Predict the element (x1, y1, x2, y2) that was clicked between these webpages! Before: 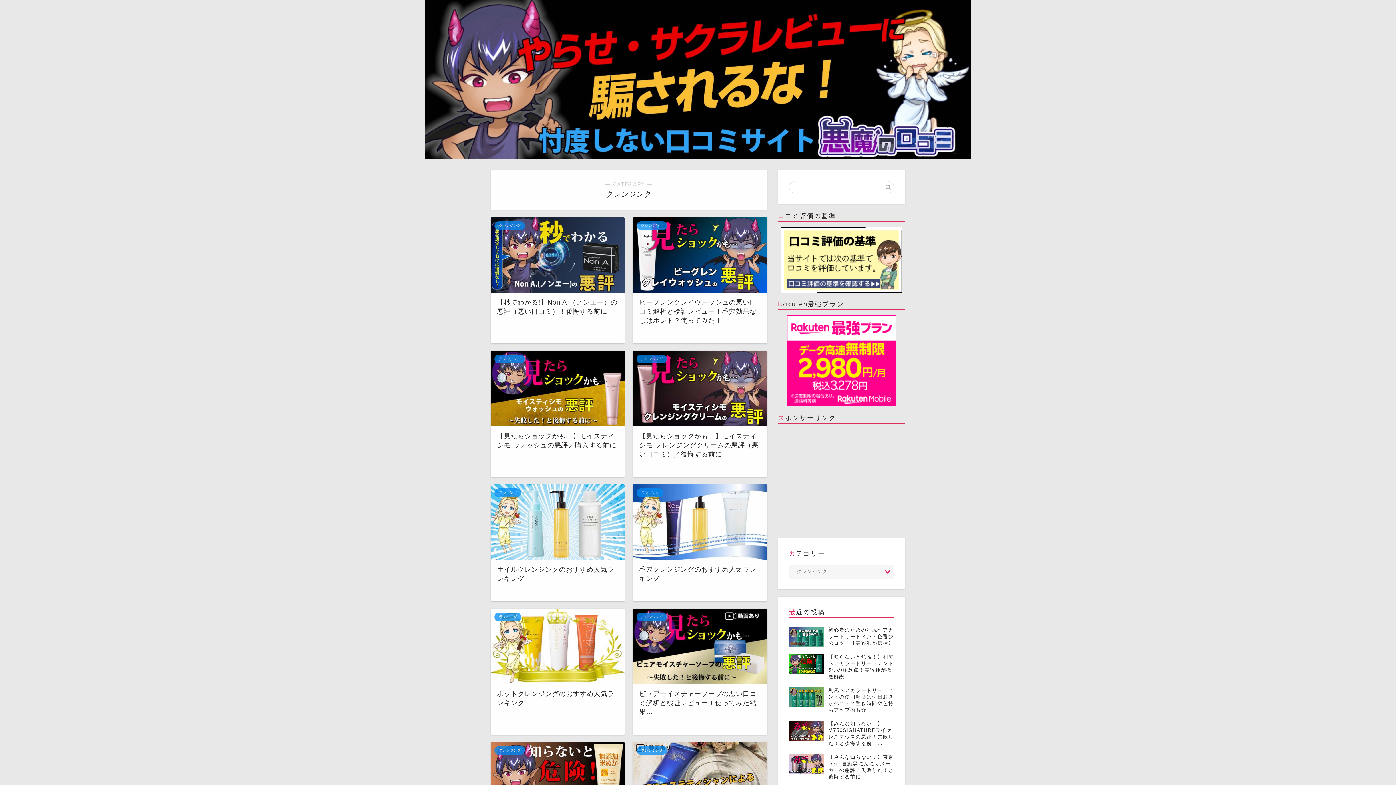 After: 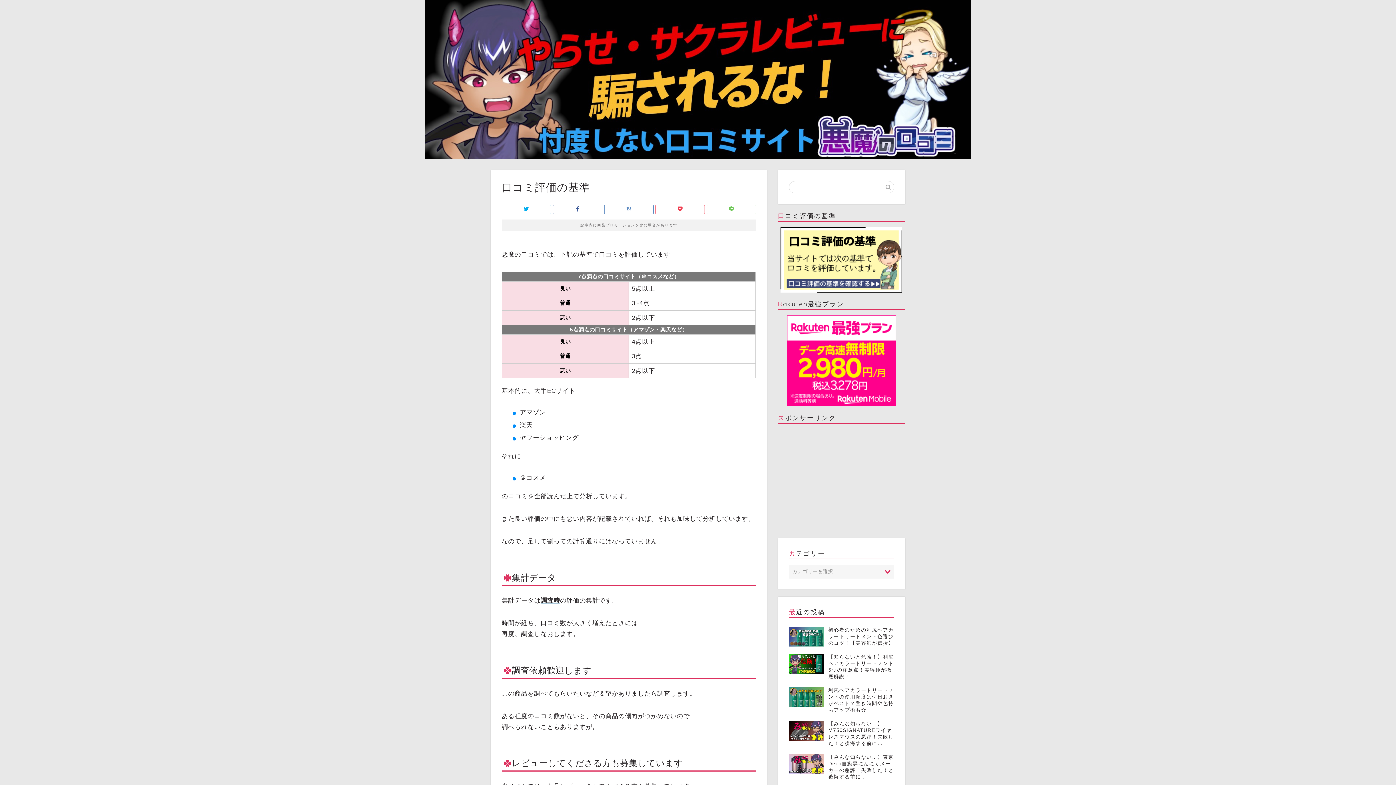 Action: bbox: (778, 227, 905, 292)